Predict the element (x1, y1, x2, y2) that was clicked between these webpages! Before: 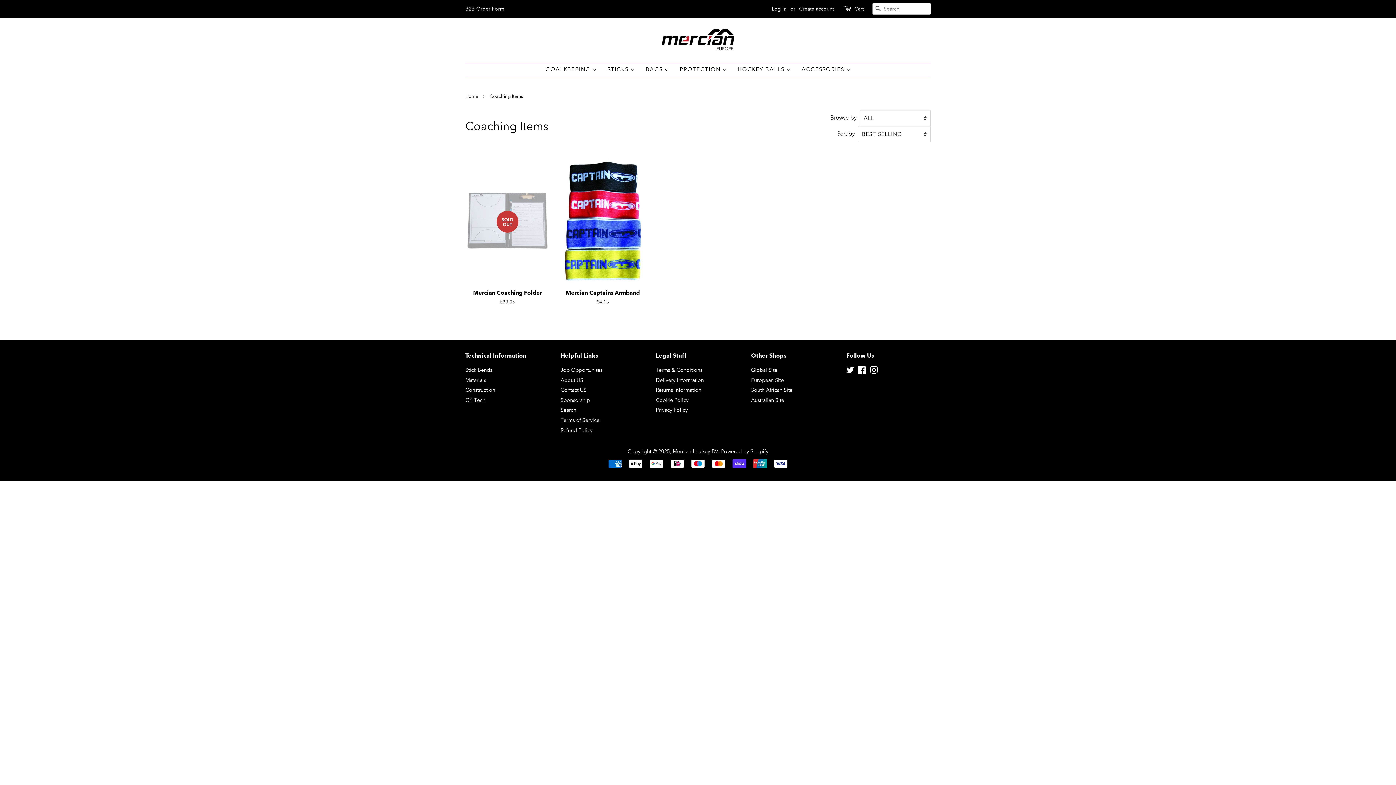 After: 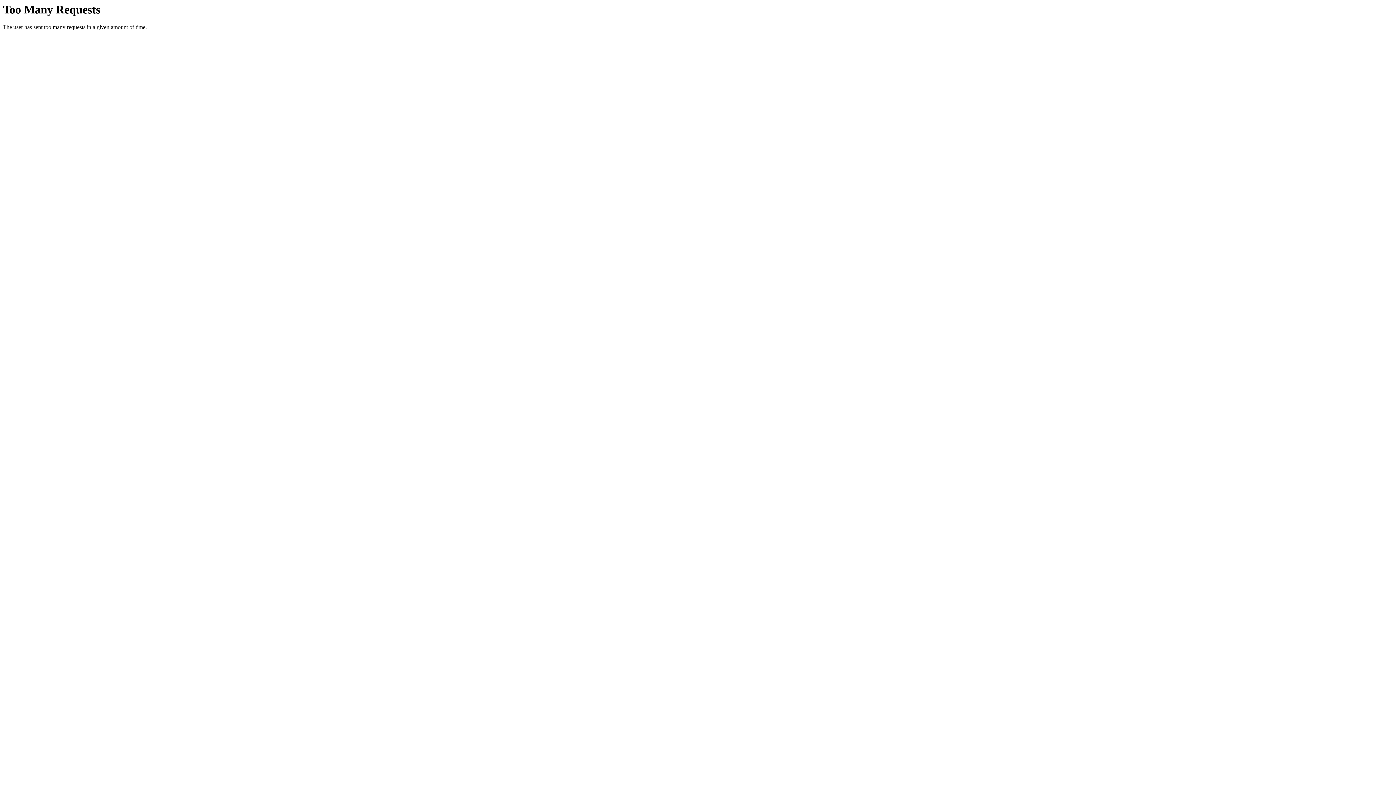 Action: label: GK Tech bbox: (465, 397, 485, 403)